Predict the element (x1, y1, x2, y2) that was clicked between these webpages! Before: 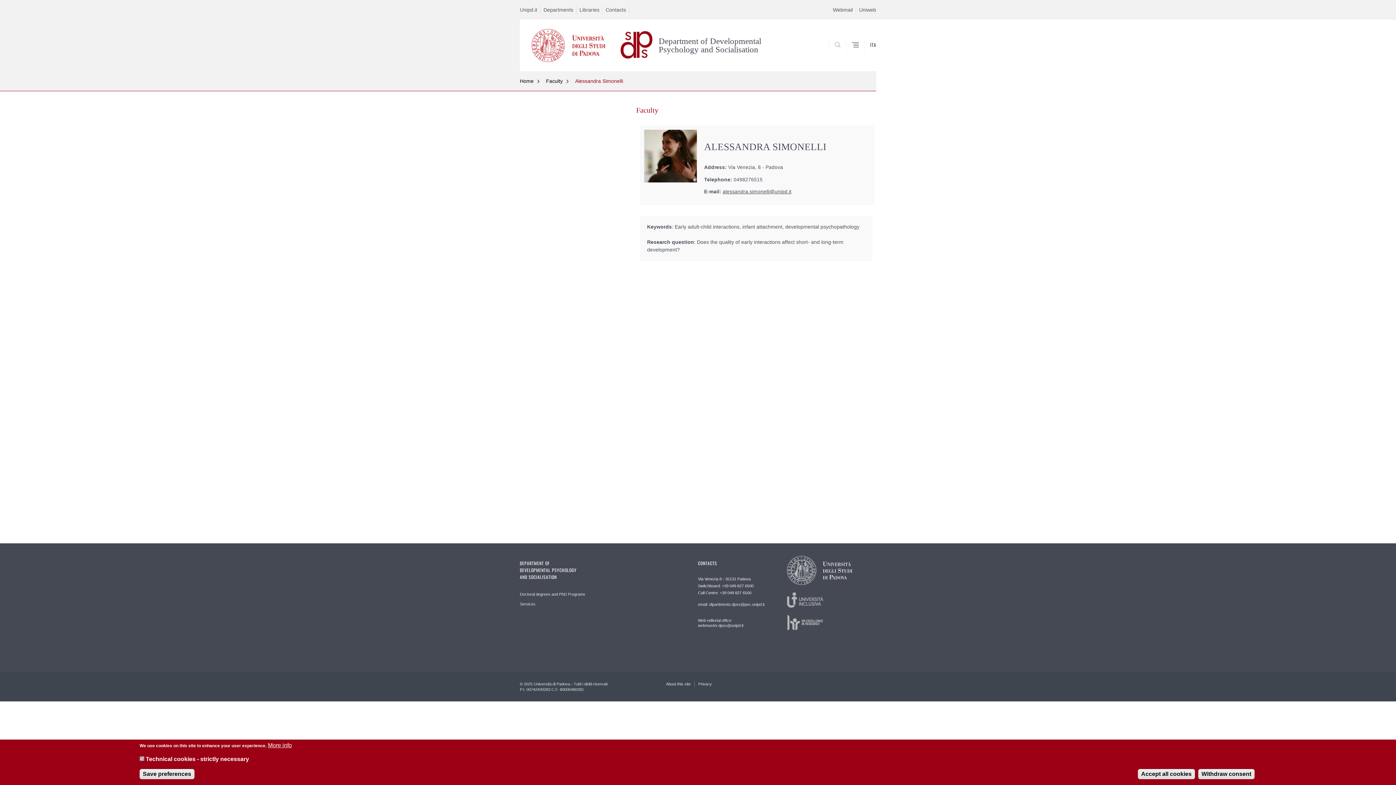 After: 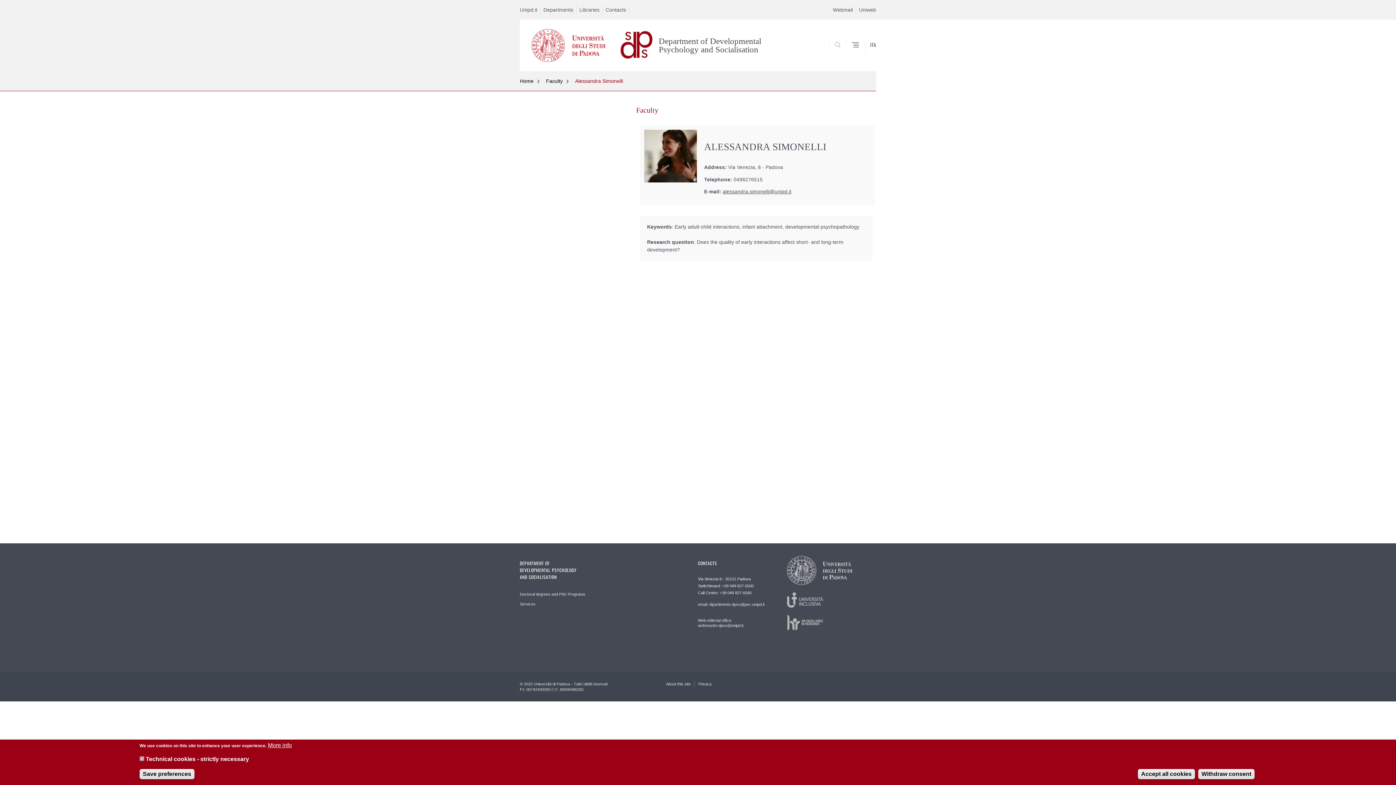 Action: bbox: (698, 612, 770, 630) label: Web editorial office: webmaster.dpss@unipd.it